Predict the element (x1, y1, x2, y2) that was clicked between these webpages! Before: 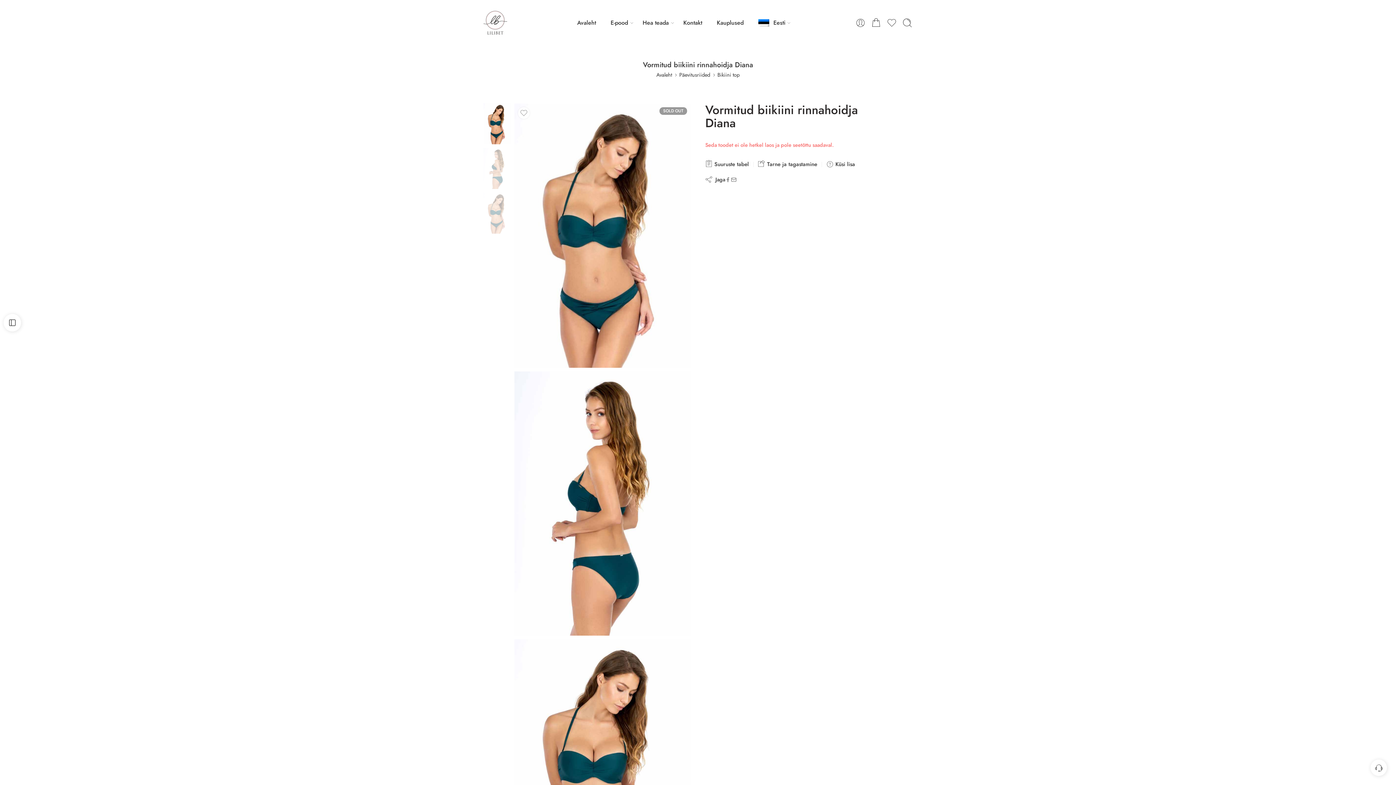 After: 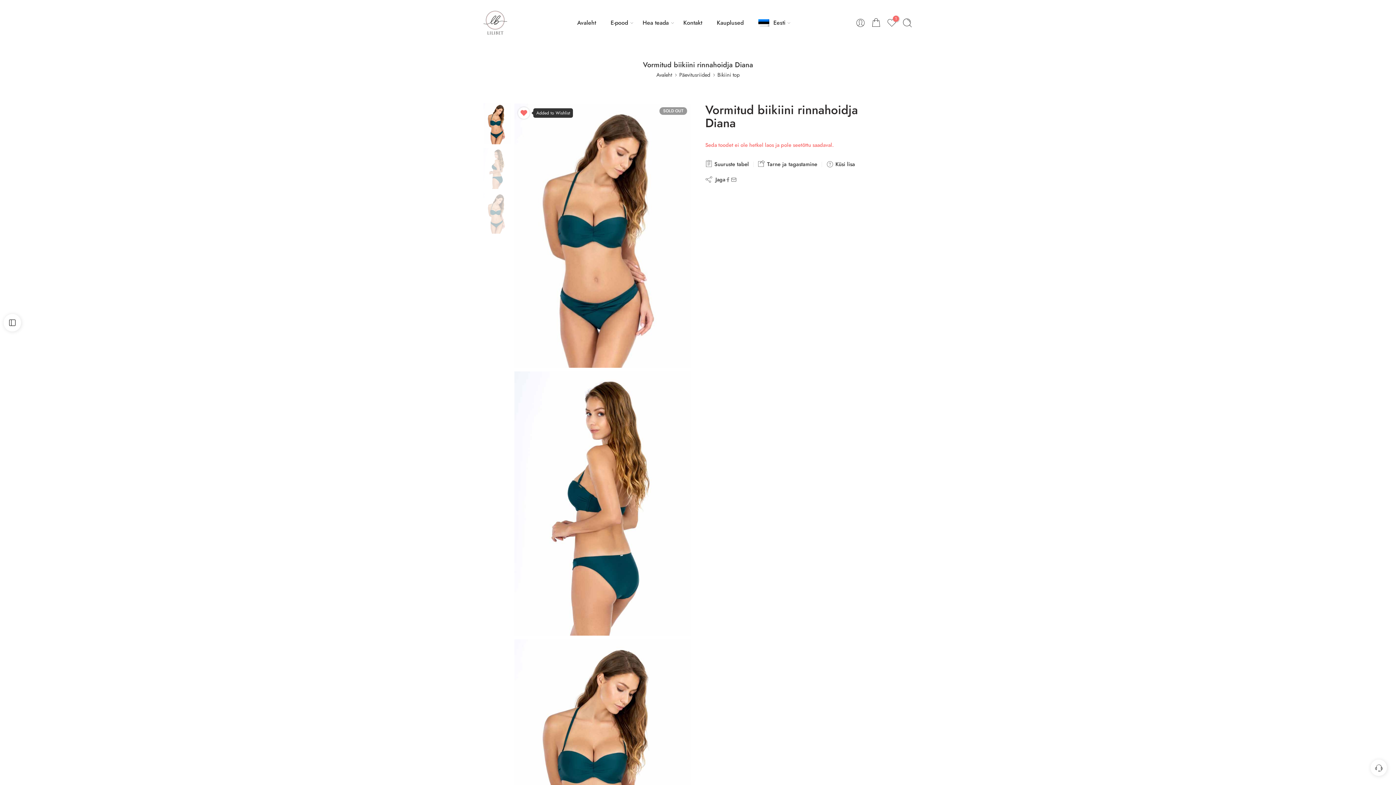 Action: bbox: (518, 107, 529, 118)